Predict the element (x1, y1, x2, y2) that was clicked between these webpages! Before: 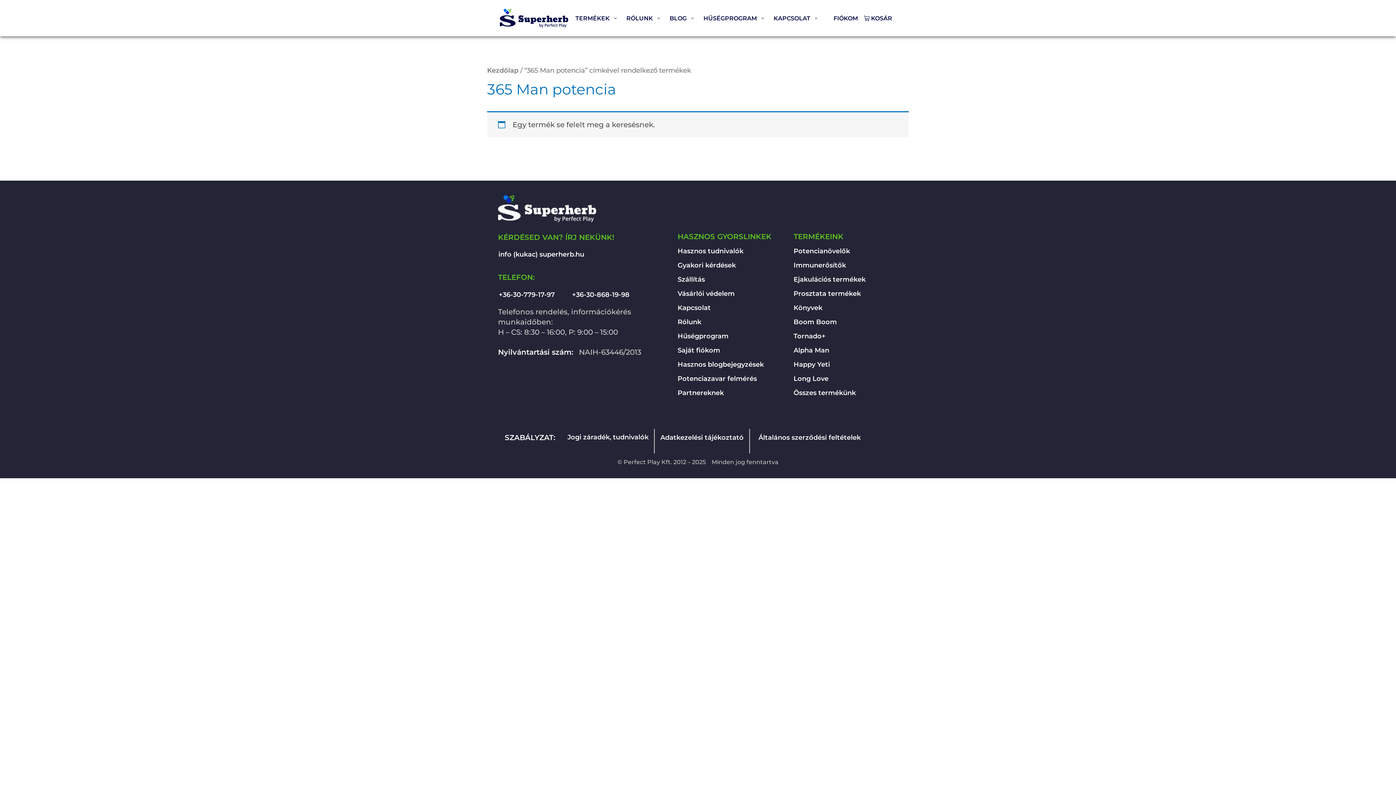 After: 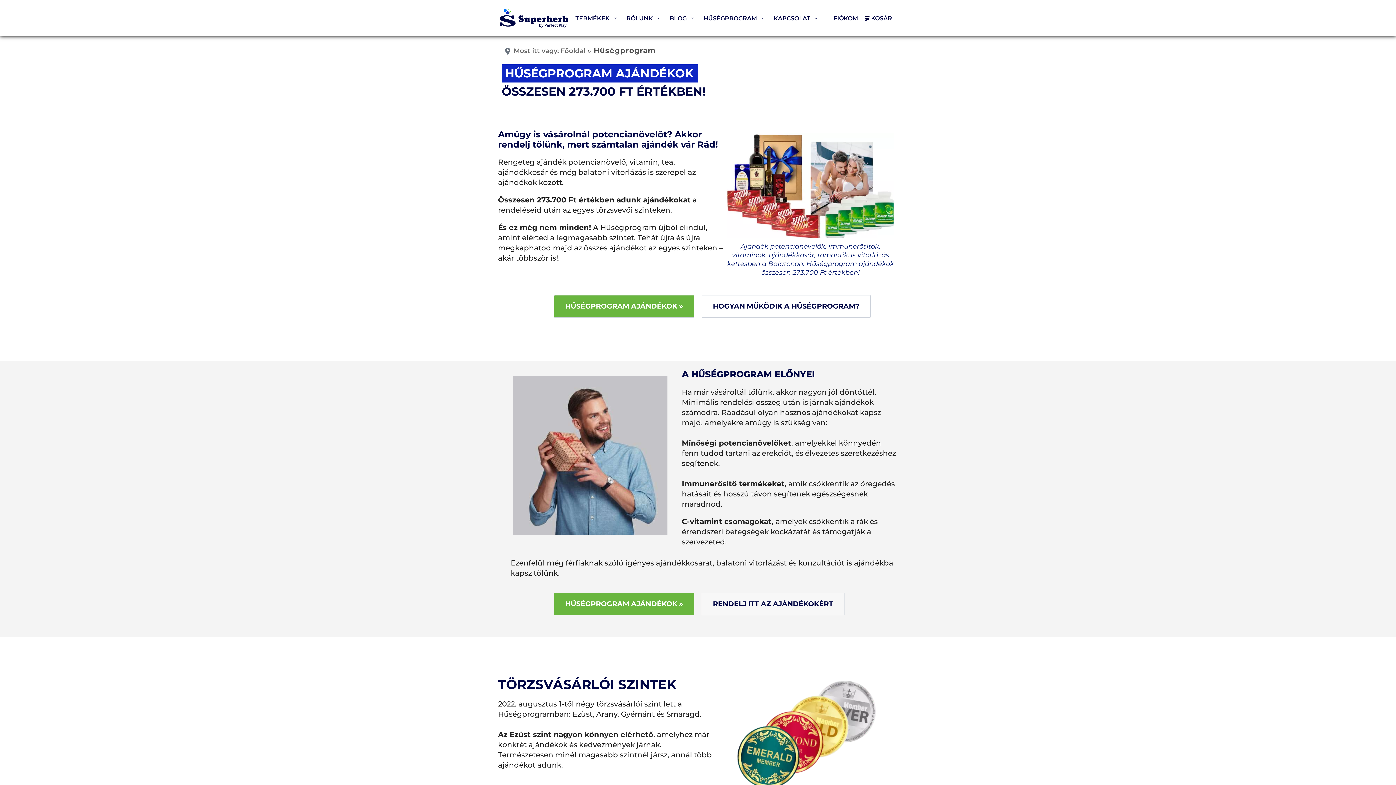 Action: label: Hűségprogram bbox: (677, 332, 728, 340)